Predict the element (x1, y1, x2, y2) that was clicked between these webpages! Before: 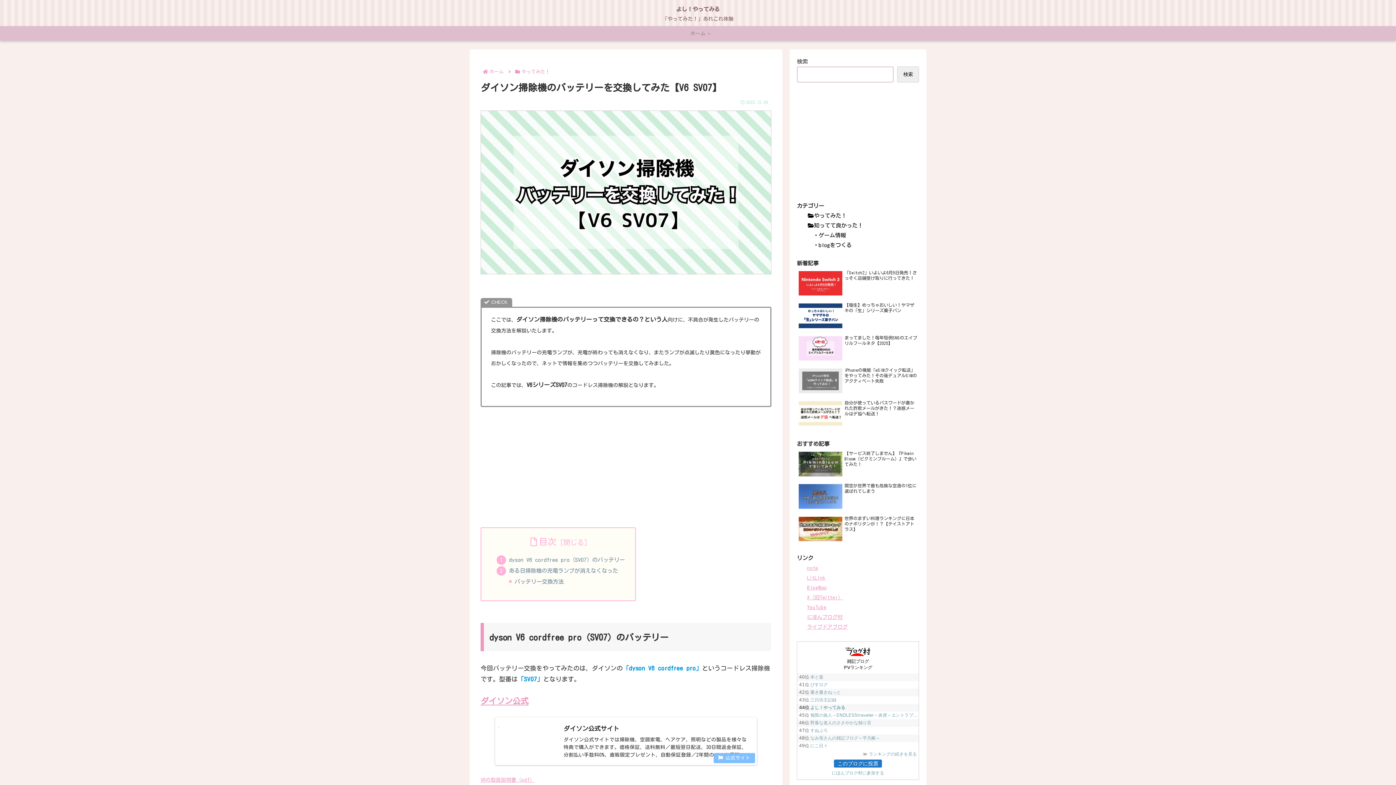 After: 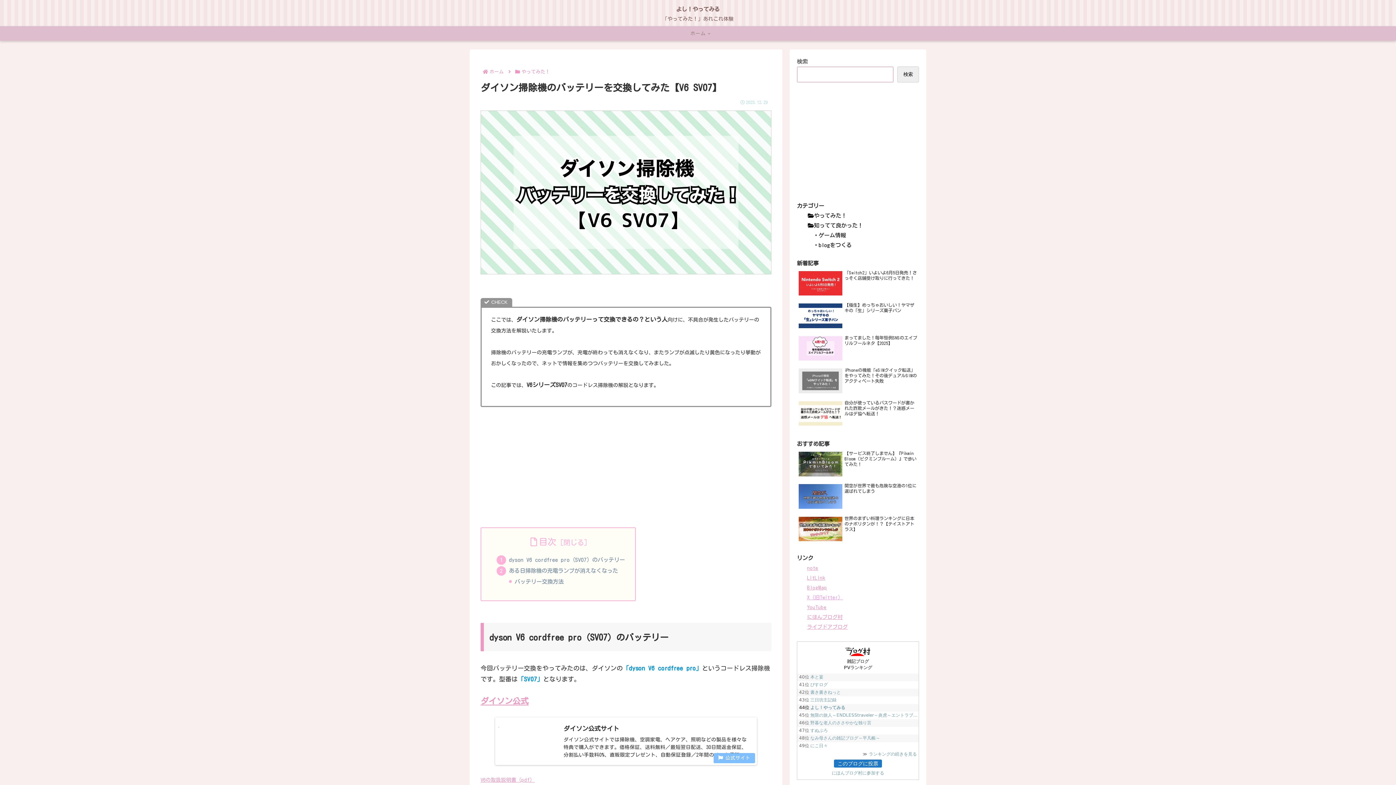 Action: label: X（旧Twitter） bbox: (807, 595, 843, 600)